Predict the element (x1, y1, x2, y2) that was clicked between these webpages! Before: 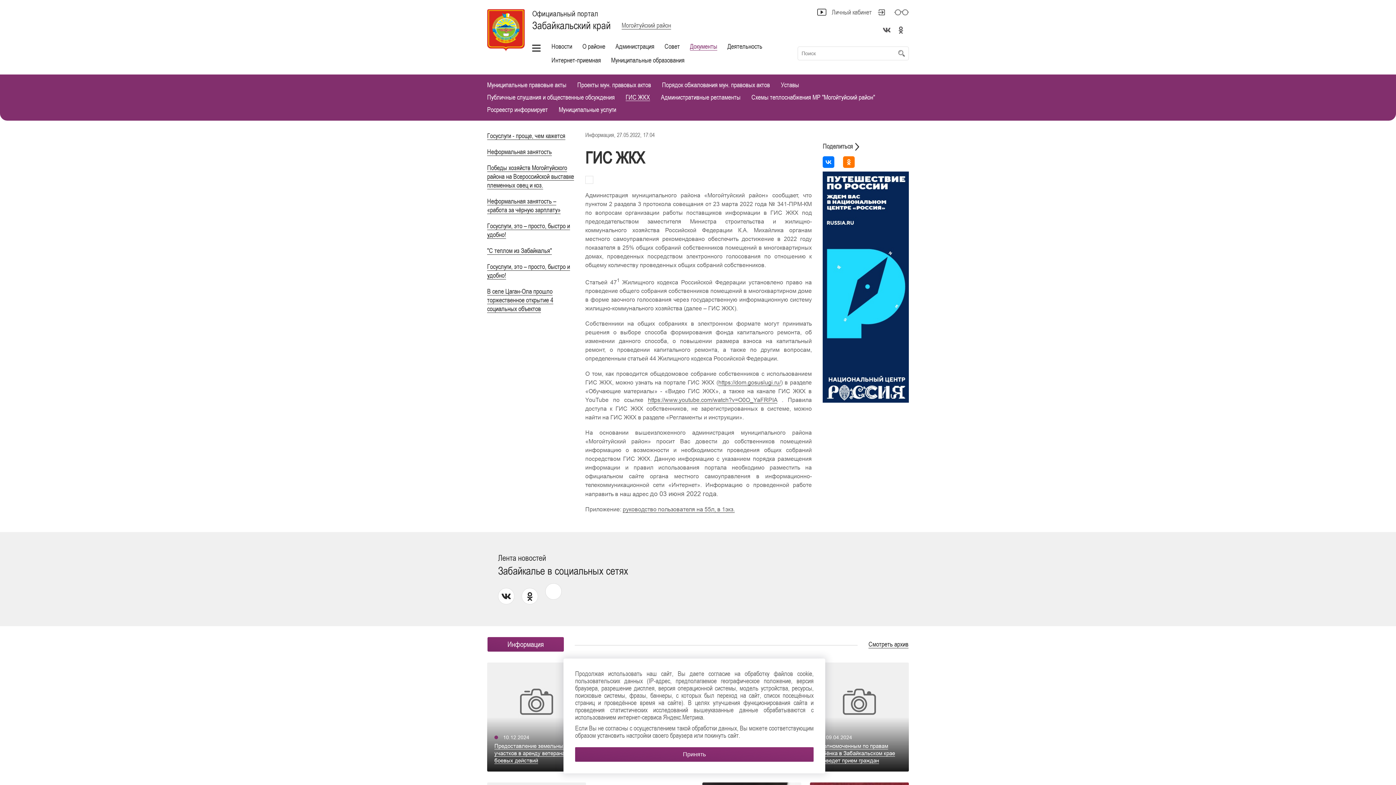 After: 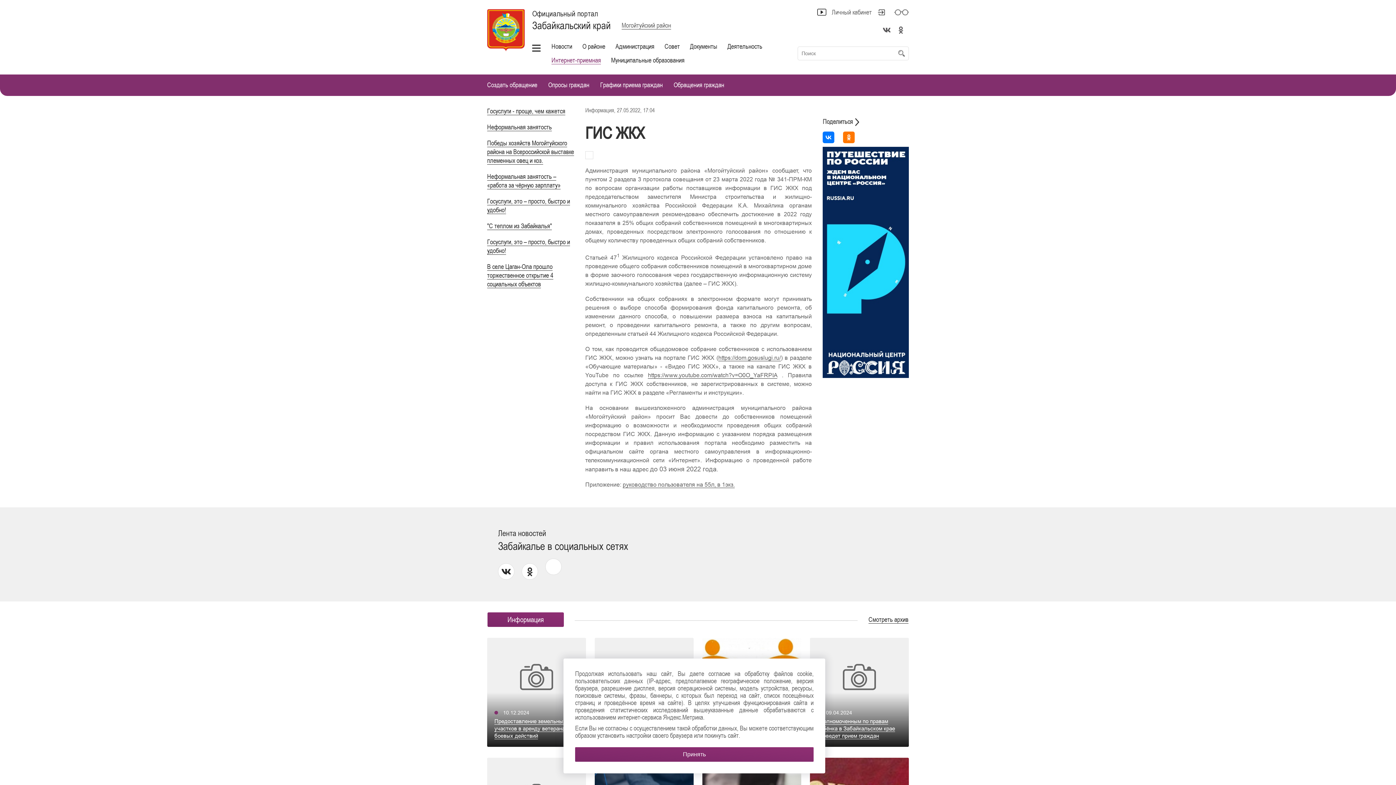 Action: bbox: (551, 56, 601, 64) label: Интернет-приемная